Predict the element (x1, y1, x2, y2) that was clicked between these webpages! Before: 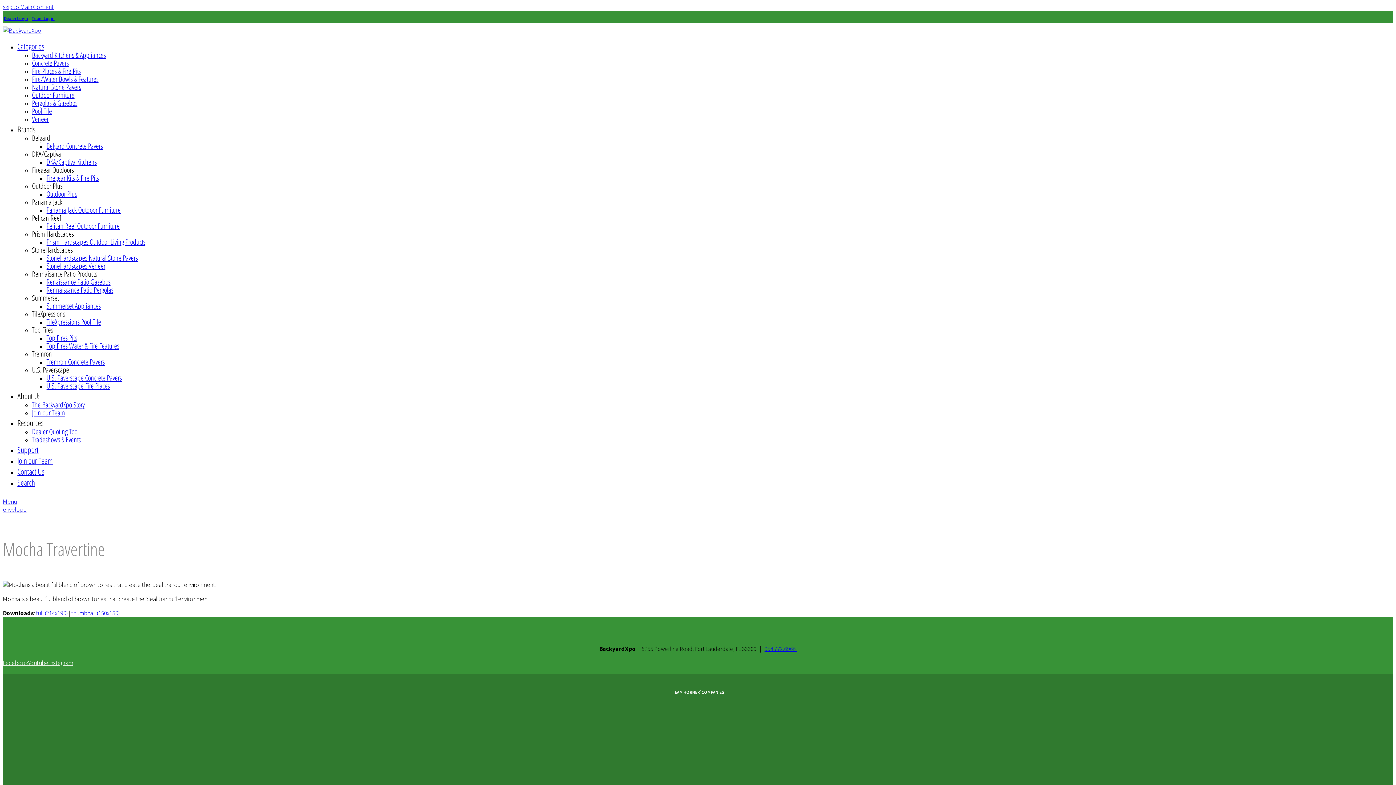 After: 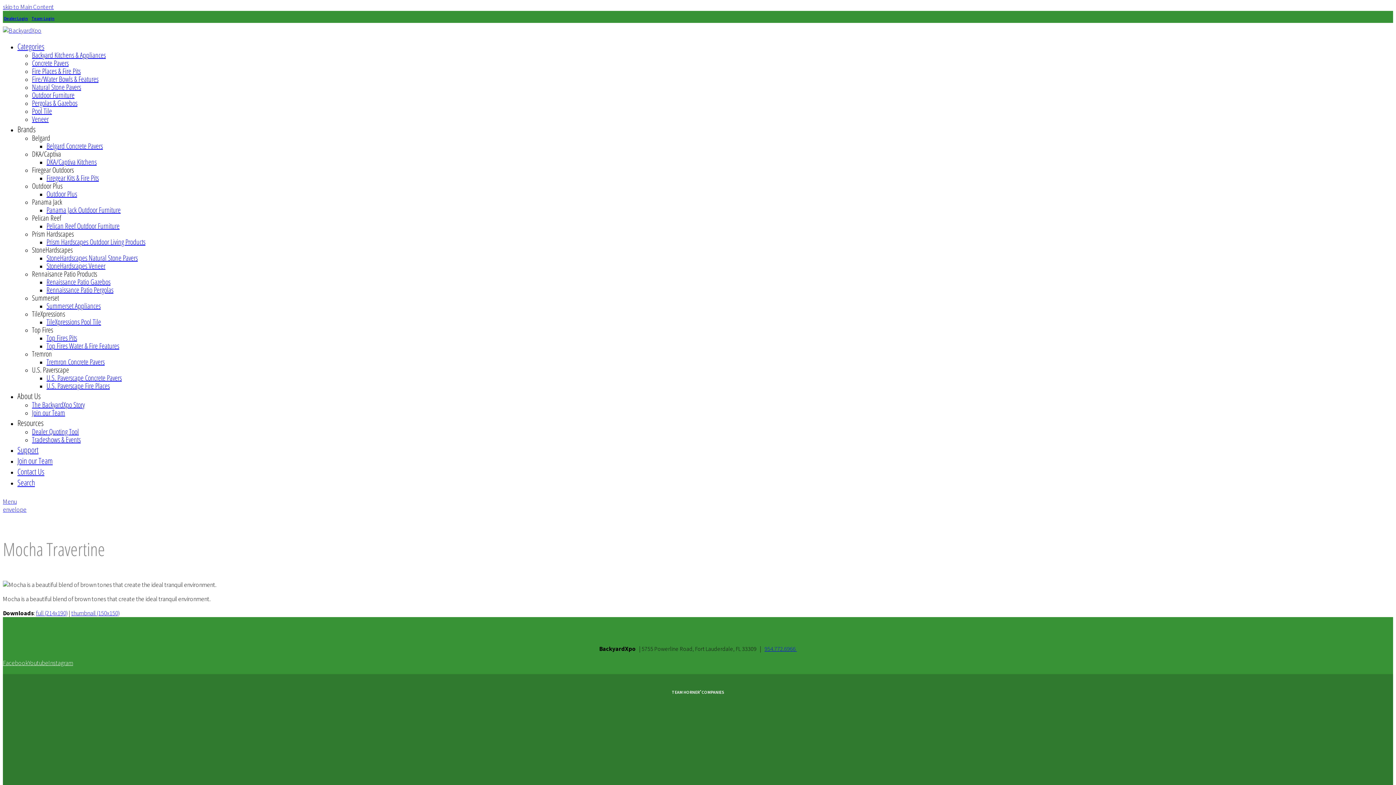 Action: label: Prism Hardscapes bbox: (32, 230, 73, 238)